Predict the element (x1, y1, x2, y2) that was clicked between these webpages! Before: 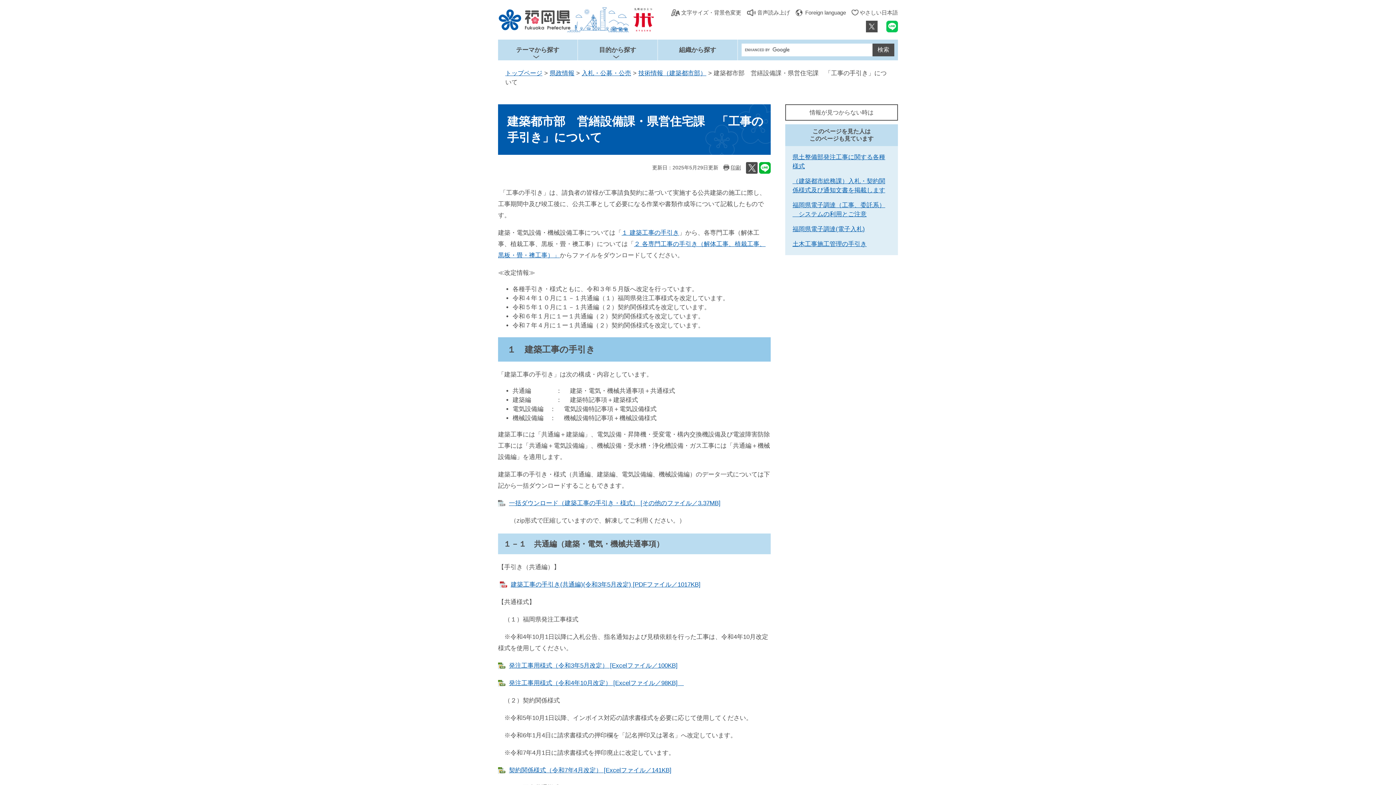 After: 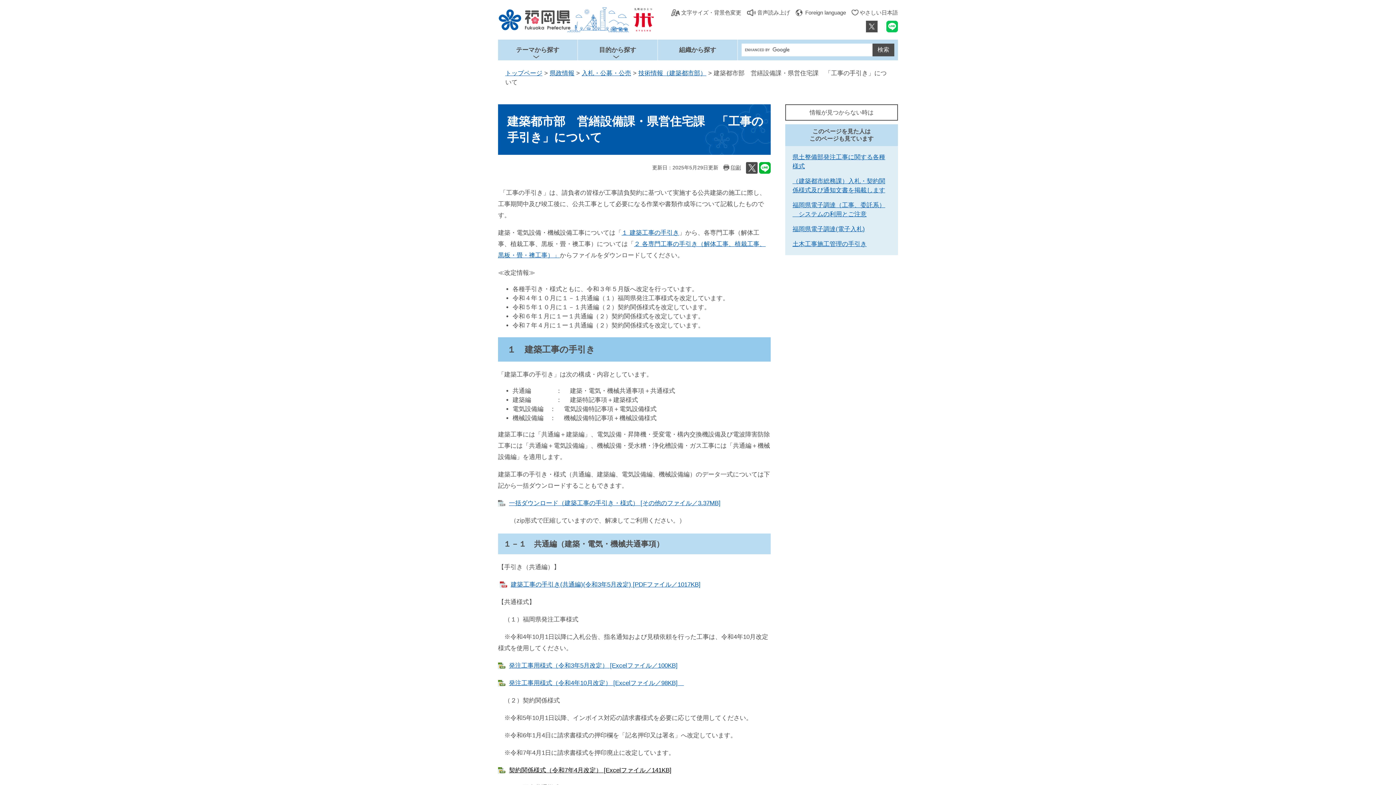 Action: label: 契約関係様式（令和7年4月改定） [Excelファイル／141KB] bbox: (498, 767, 671, 774)